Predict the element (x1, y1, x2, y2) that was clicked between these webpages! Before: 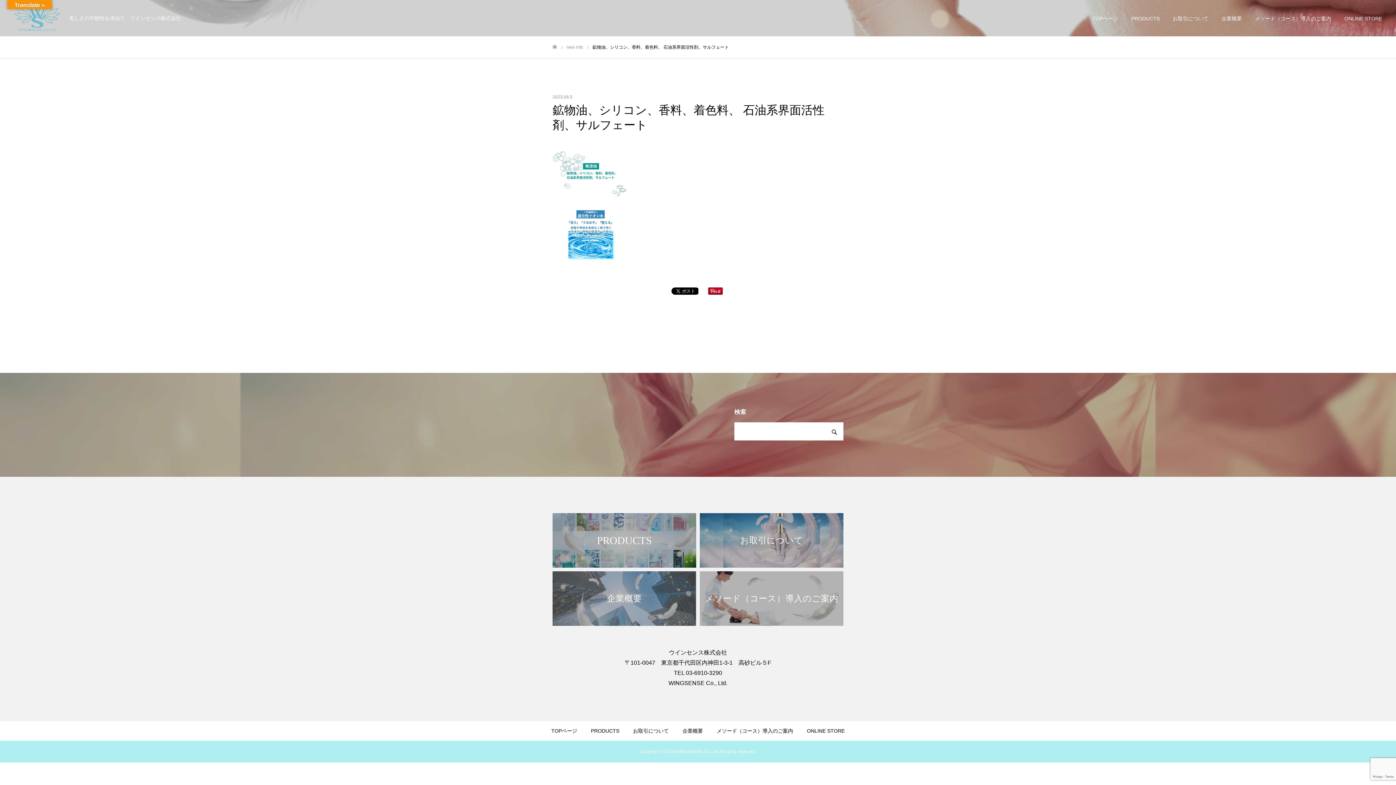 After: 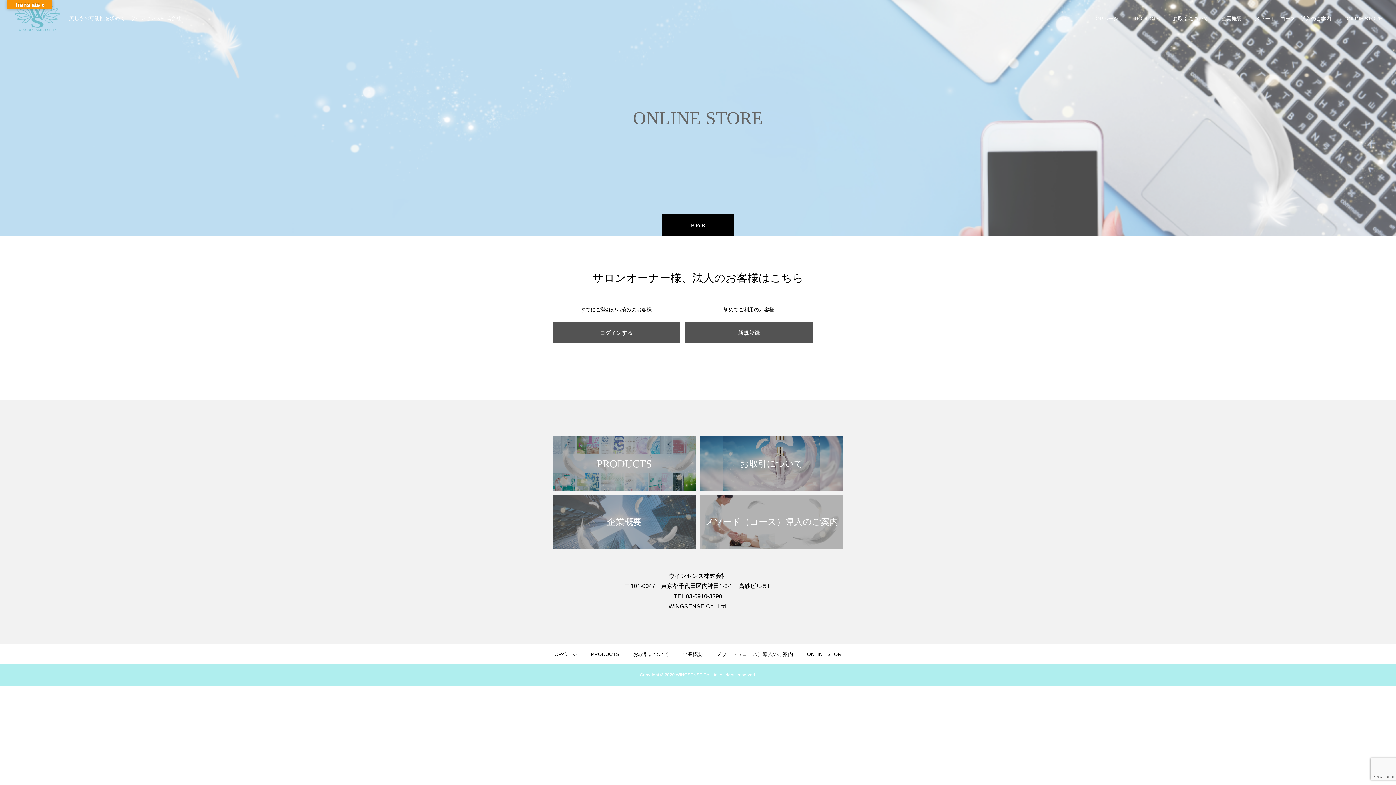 Action: label: ONLINE STORE bbox: (807, 728, 844, 734)